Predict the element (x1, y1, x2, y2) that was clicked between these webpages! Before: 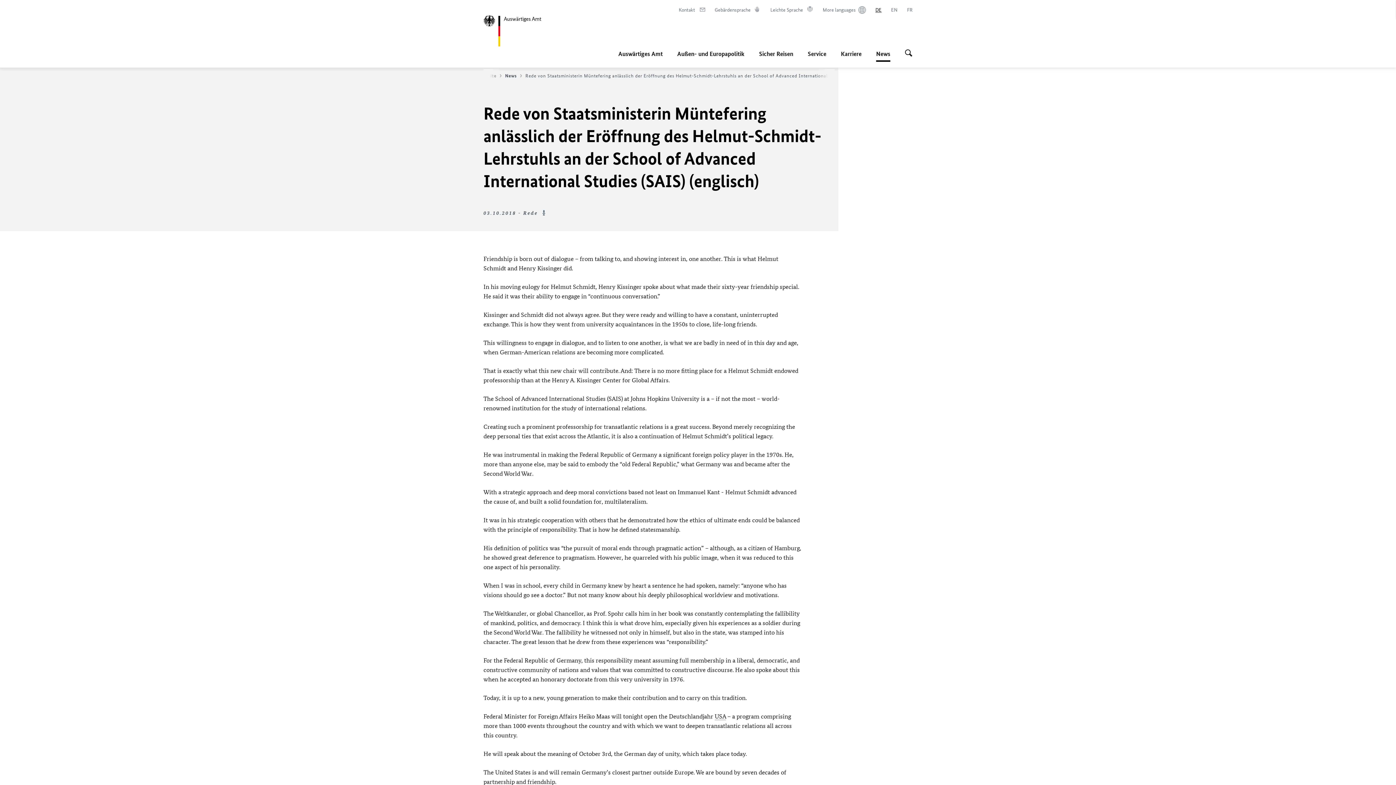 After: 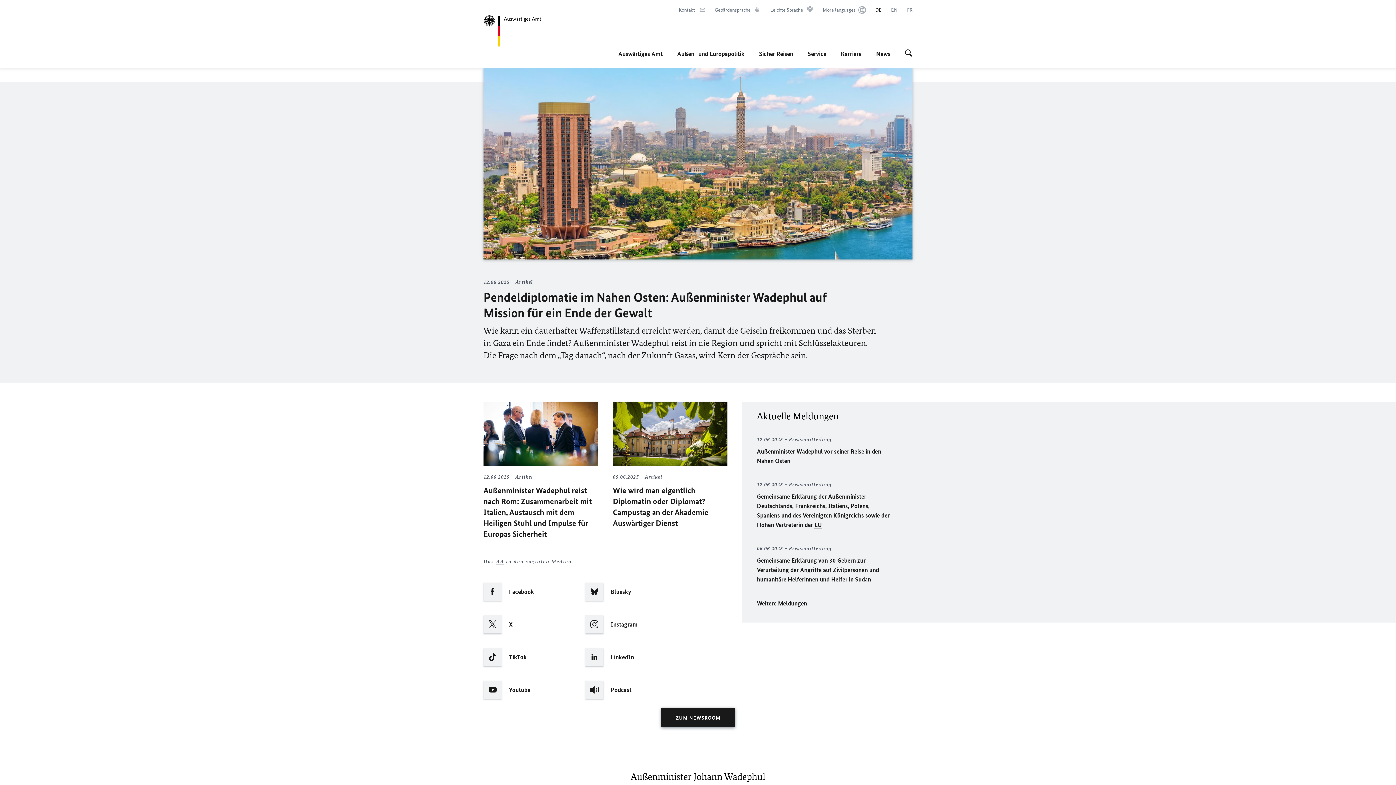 Action: label: Startseite bbox: (474, 72, 503, 78)